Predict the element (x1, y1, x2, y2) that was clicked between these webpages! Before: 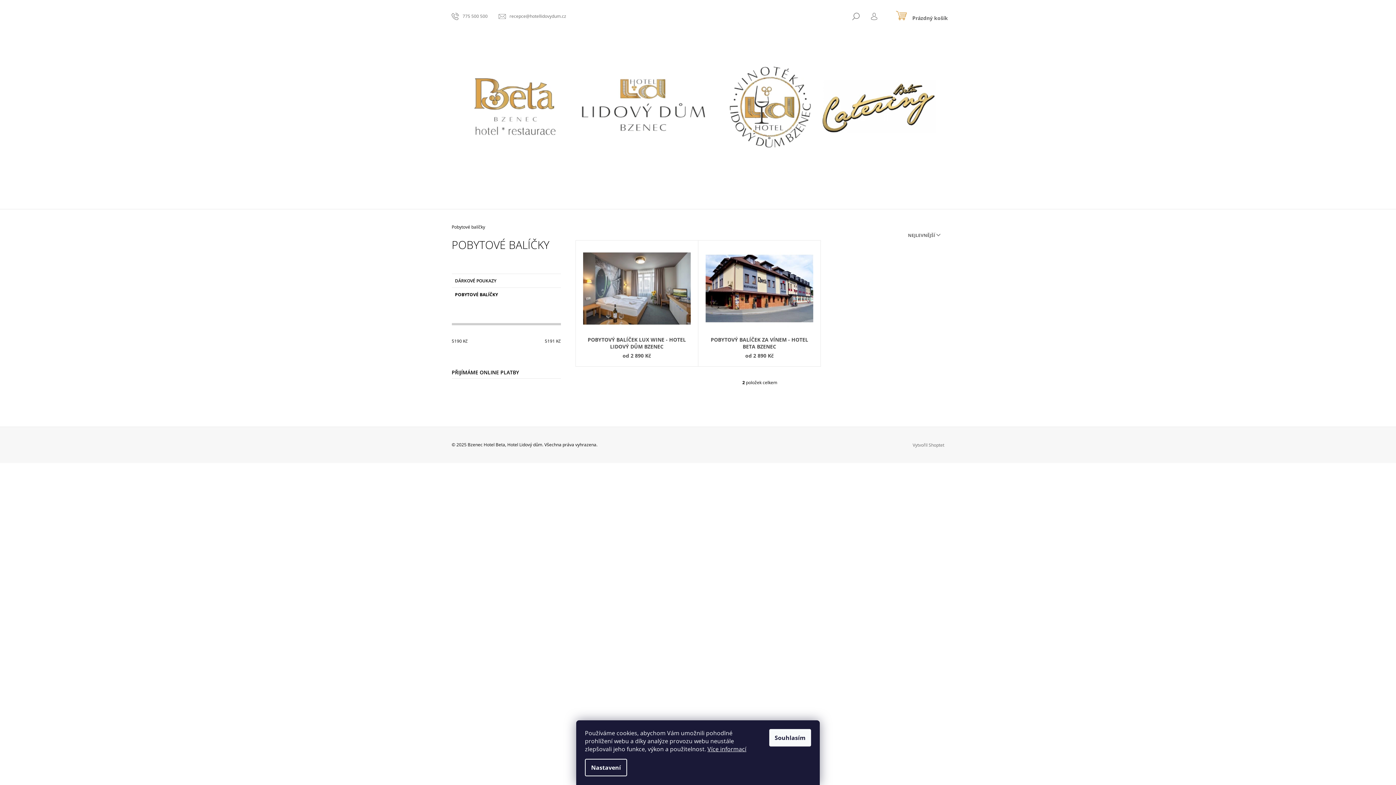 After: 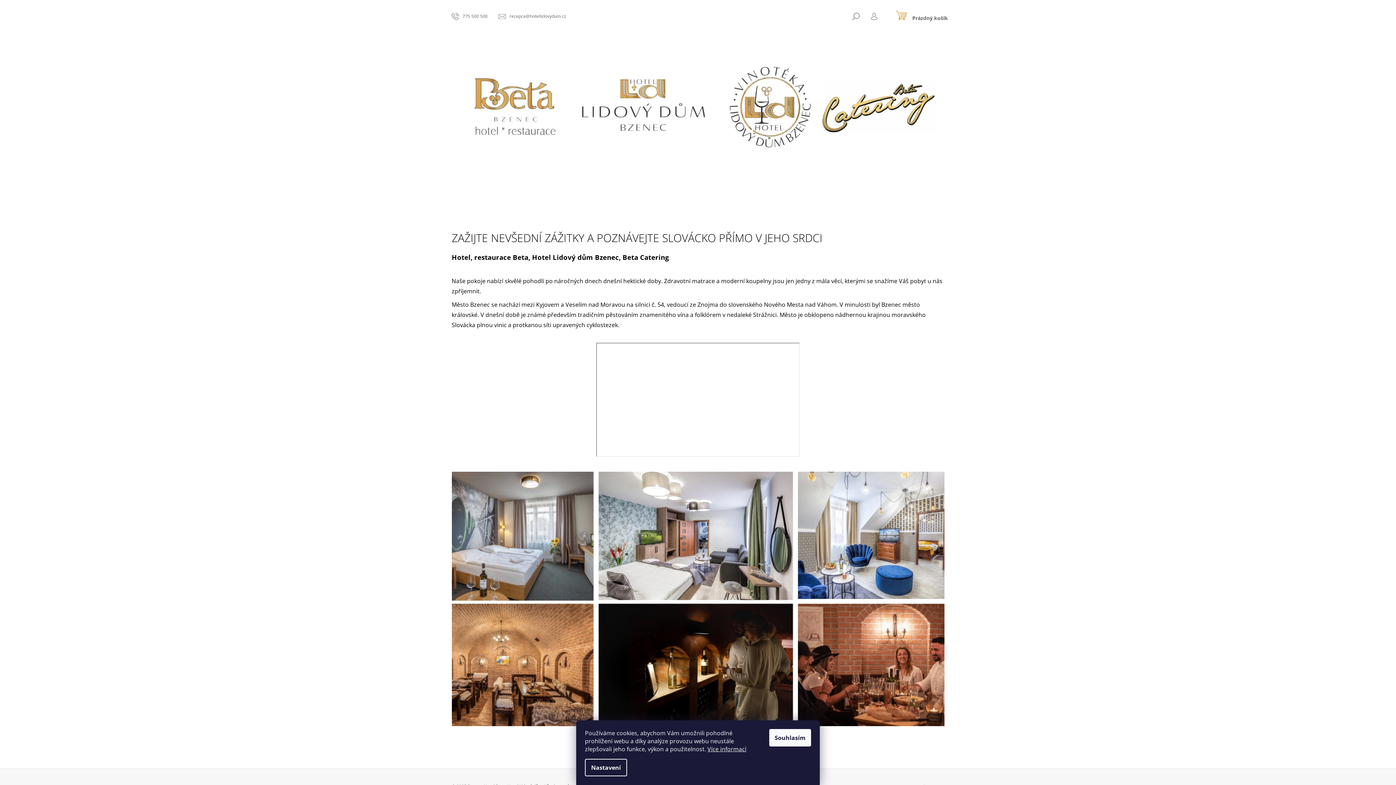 Action: bbox: (451, 103, 944, 109)